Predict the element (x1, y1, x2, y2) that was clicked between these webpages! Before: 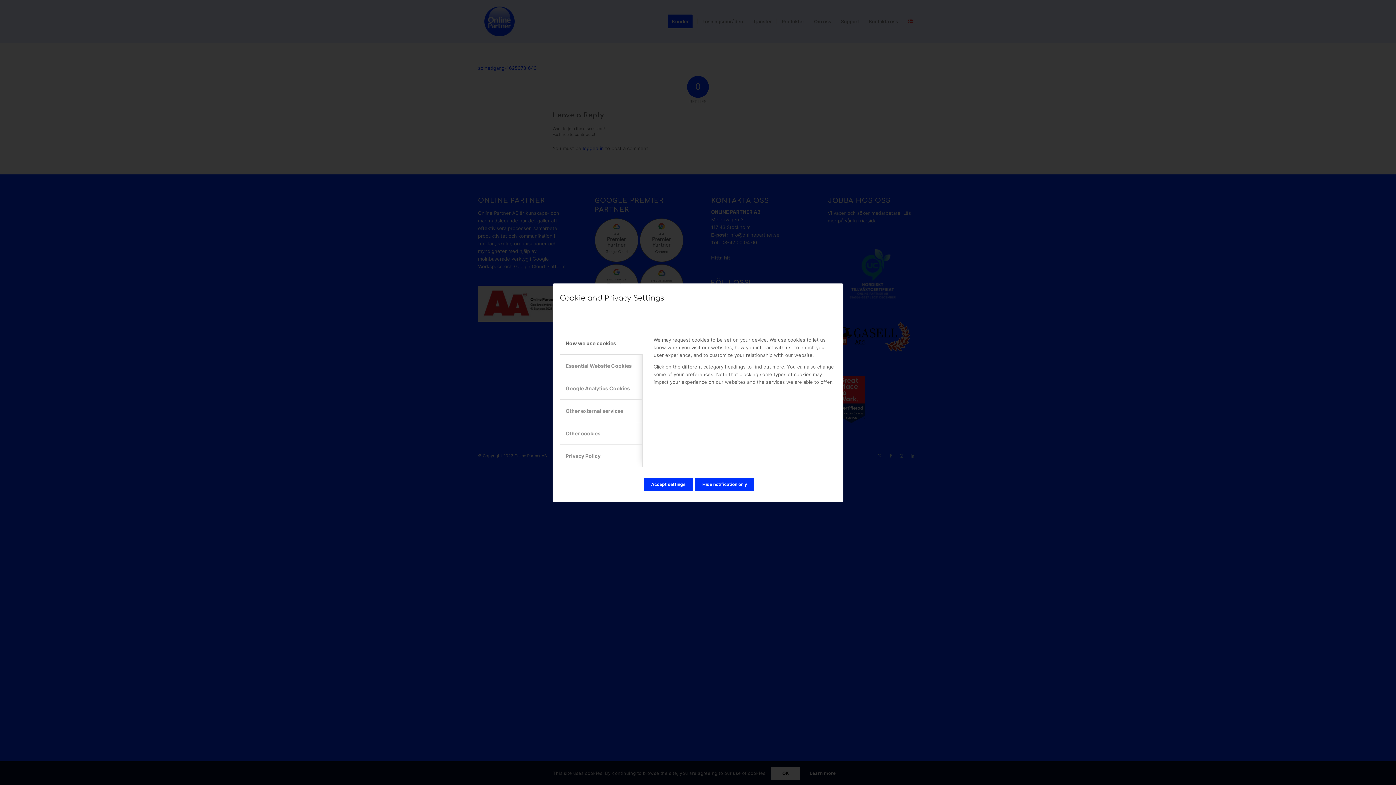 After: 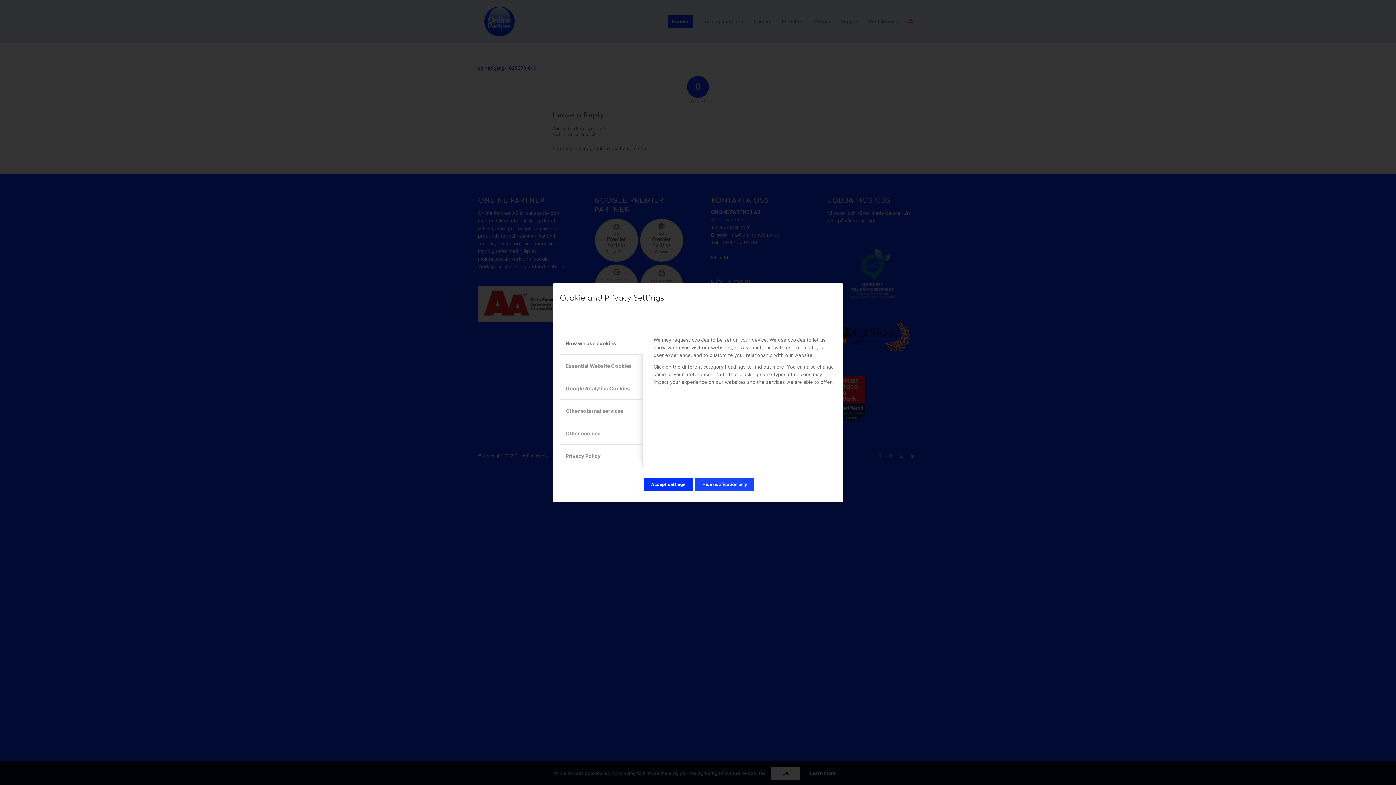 Action: label: Hide notification only bbox: (695, 478, 754, 491)